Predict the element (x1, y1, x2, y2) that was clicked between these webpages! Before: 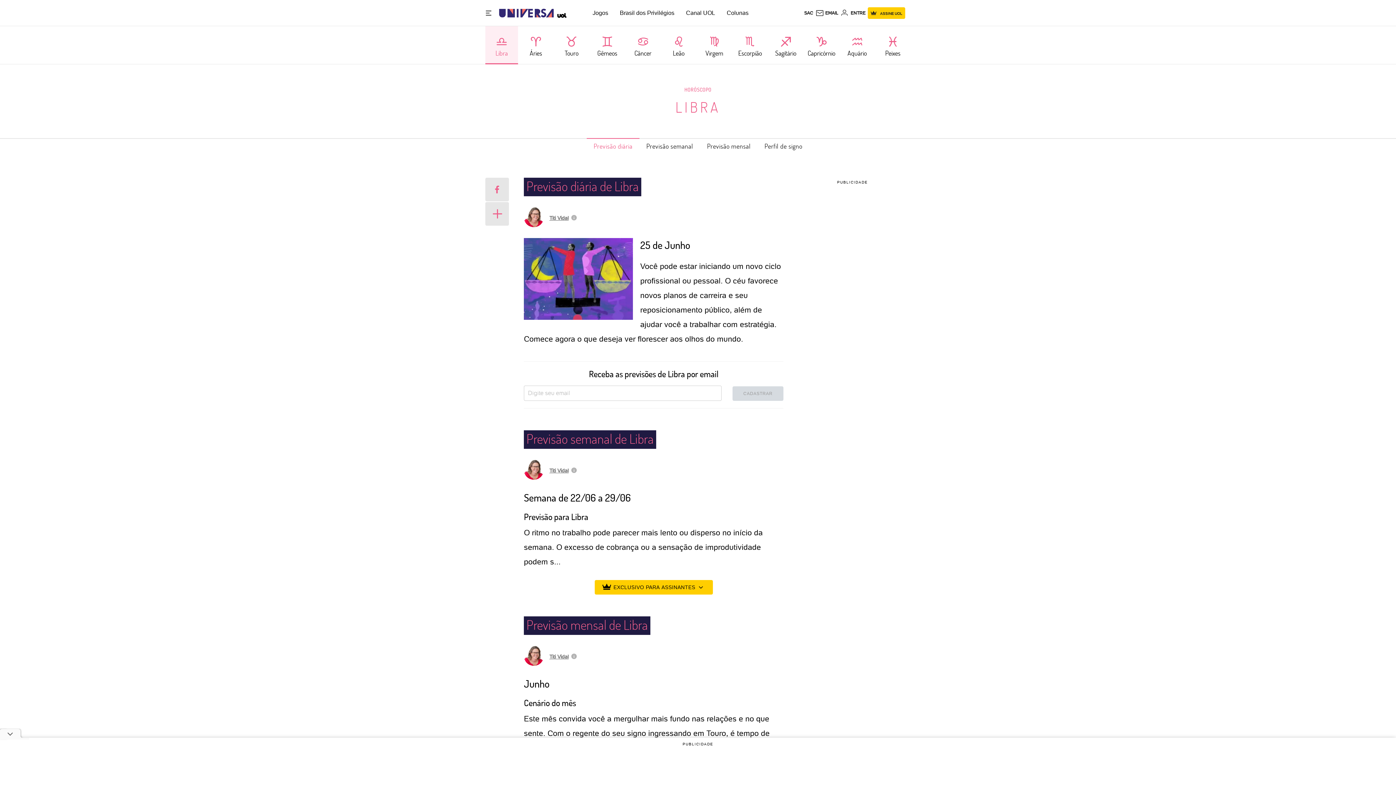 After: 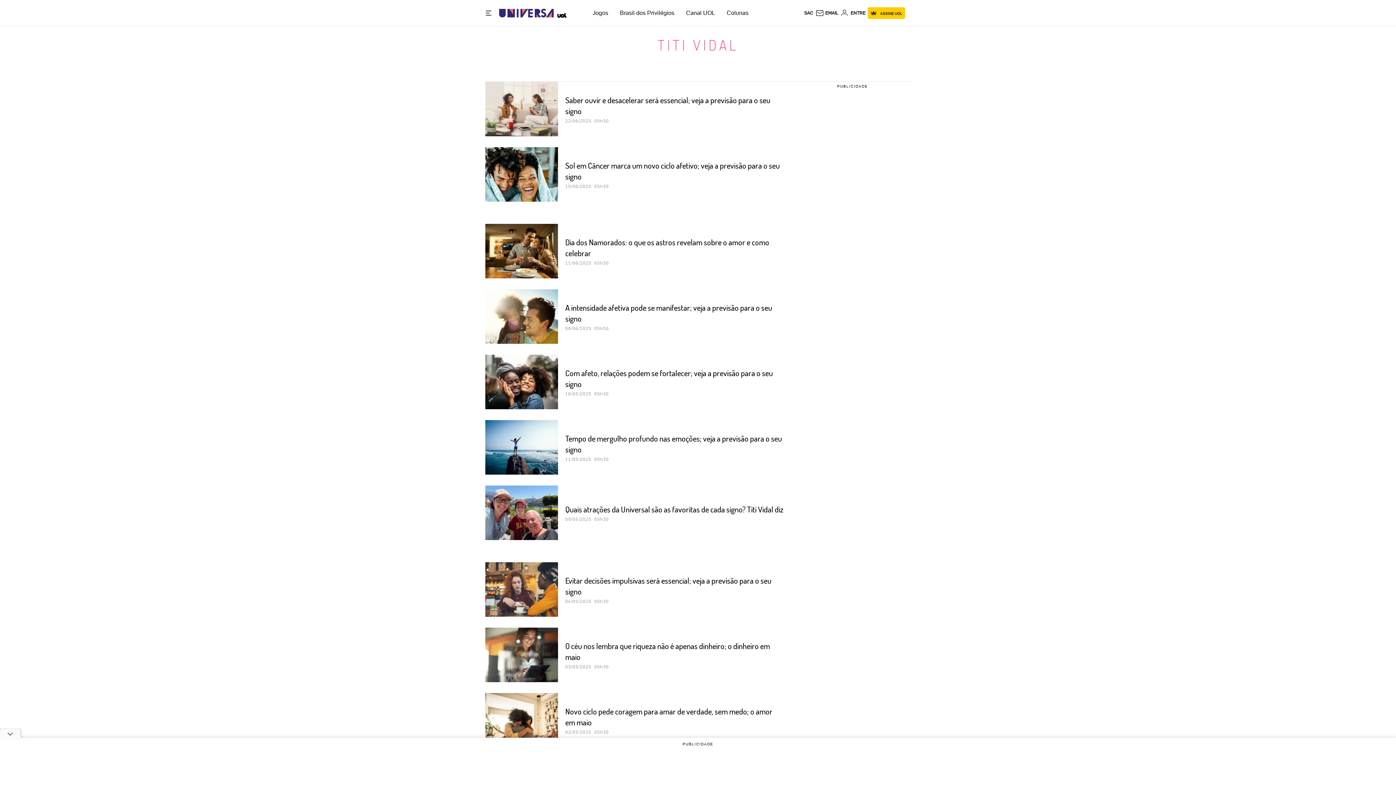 Action: label: Titi Vidal bbox: (549, 467, 568, 473)